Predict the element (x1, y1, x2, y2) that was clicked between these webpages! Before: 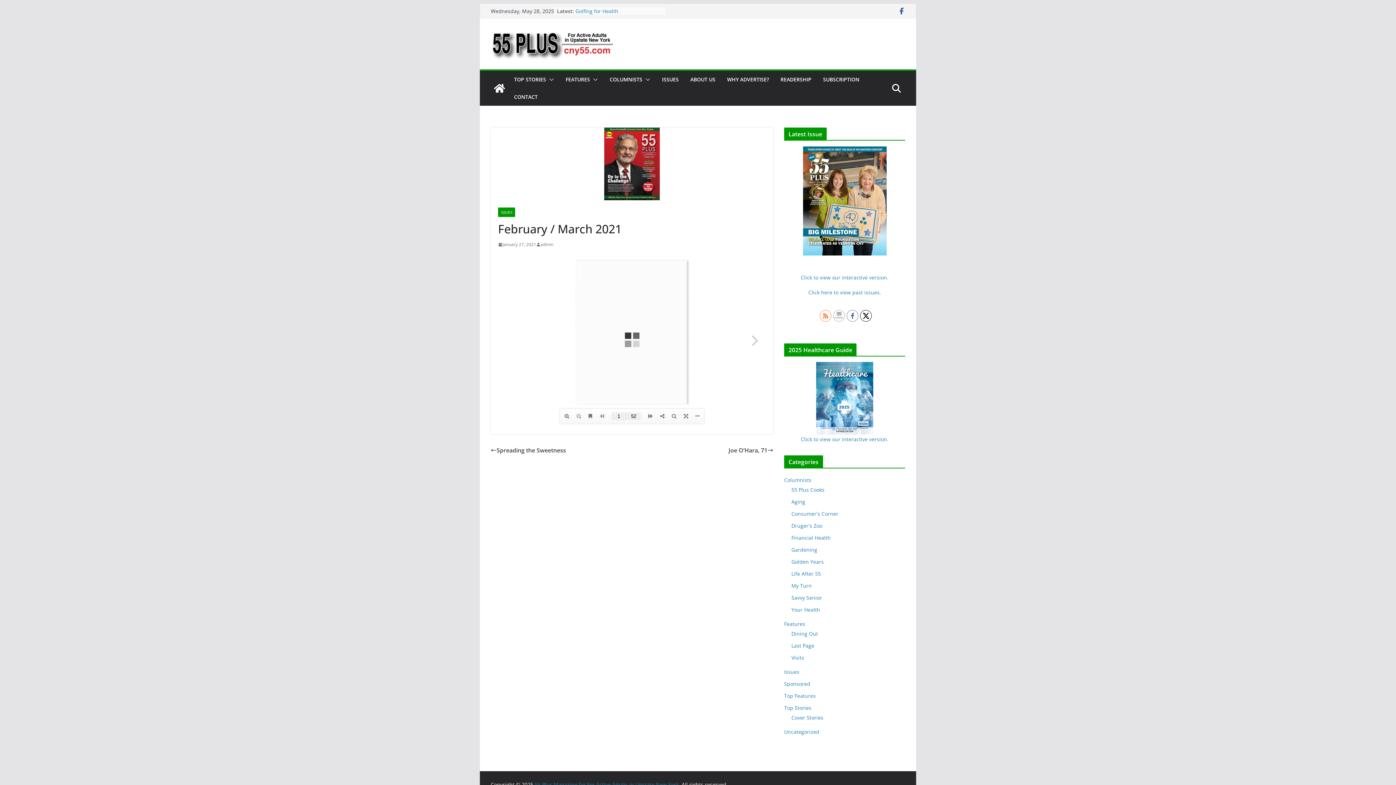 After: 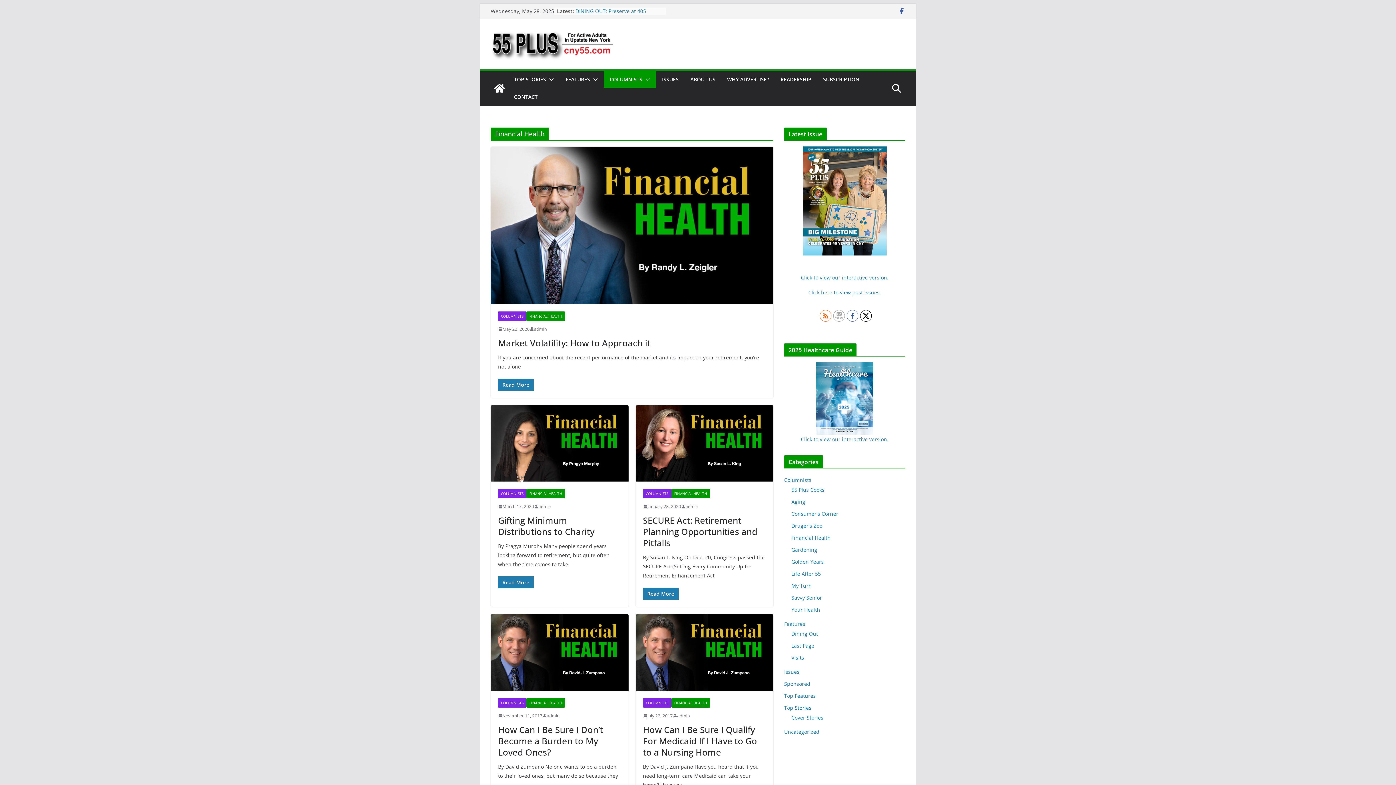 Action: bbox: (791, 534, 830, 541) label: Financial Health